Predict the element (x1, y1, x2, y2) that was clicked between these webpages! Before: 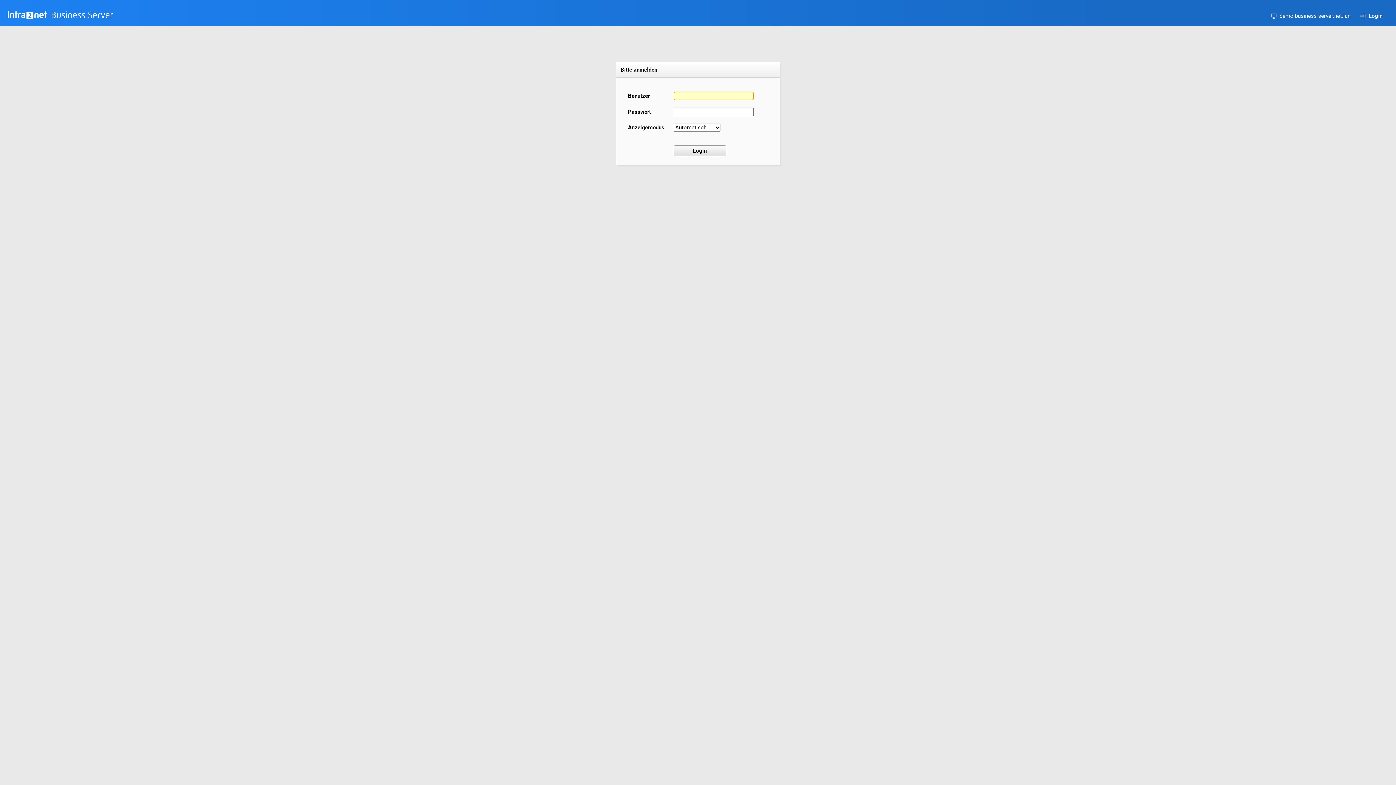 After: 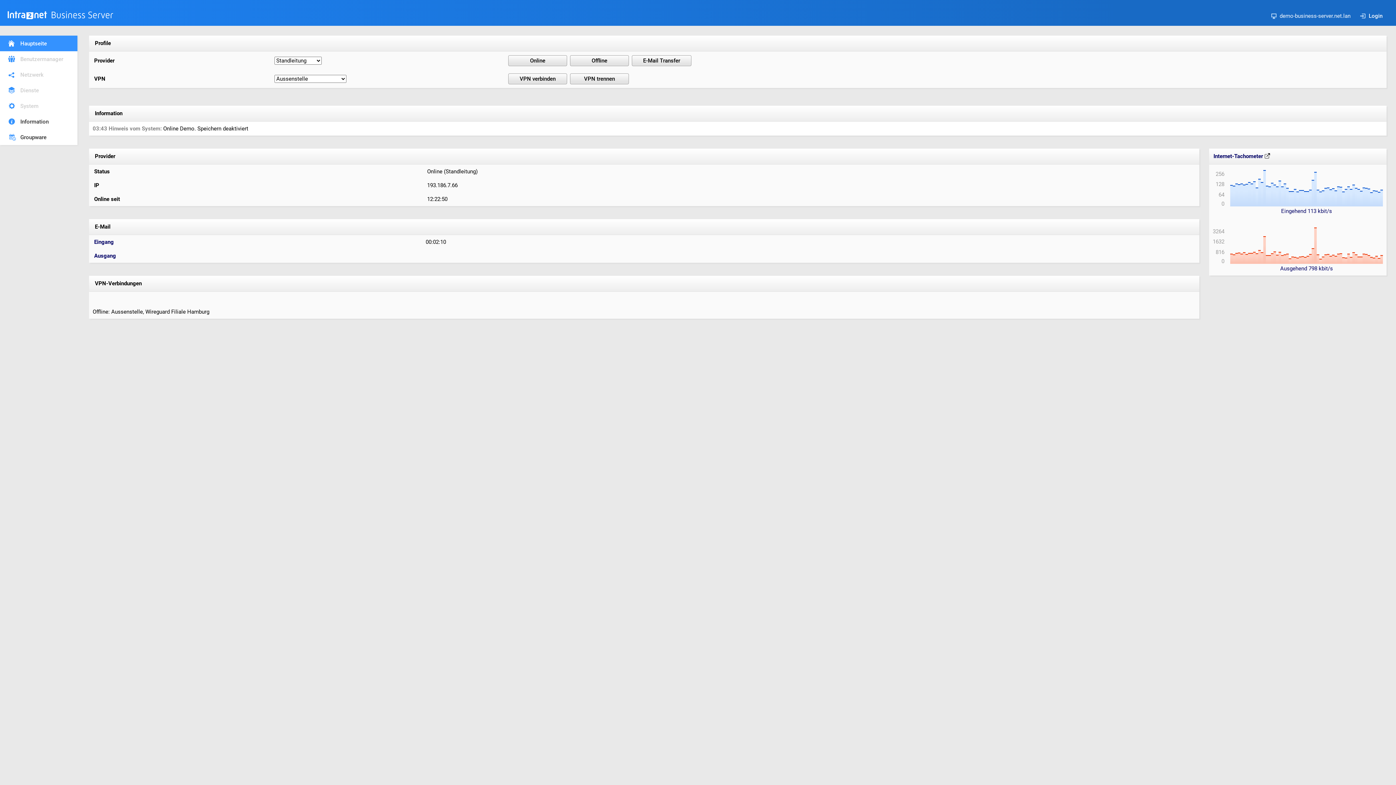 Action: bbox: (7, 15, 113, 22)